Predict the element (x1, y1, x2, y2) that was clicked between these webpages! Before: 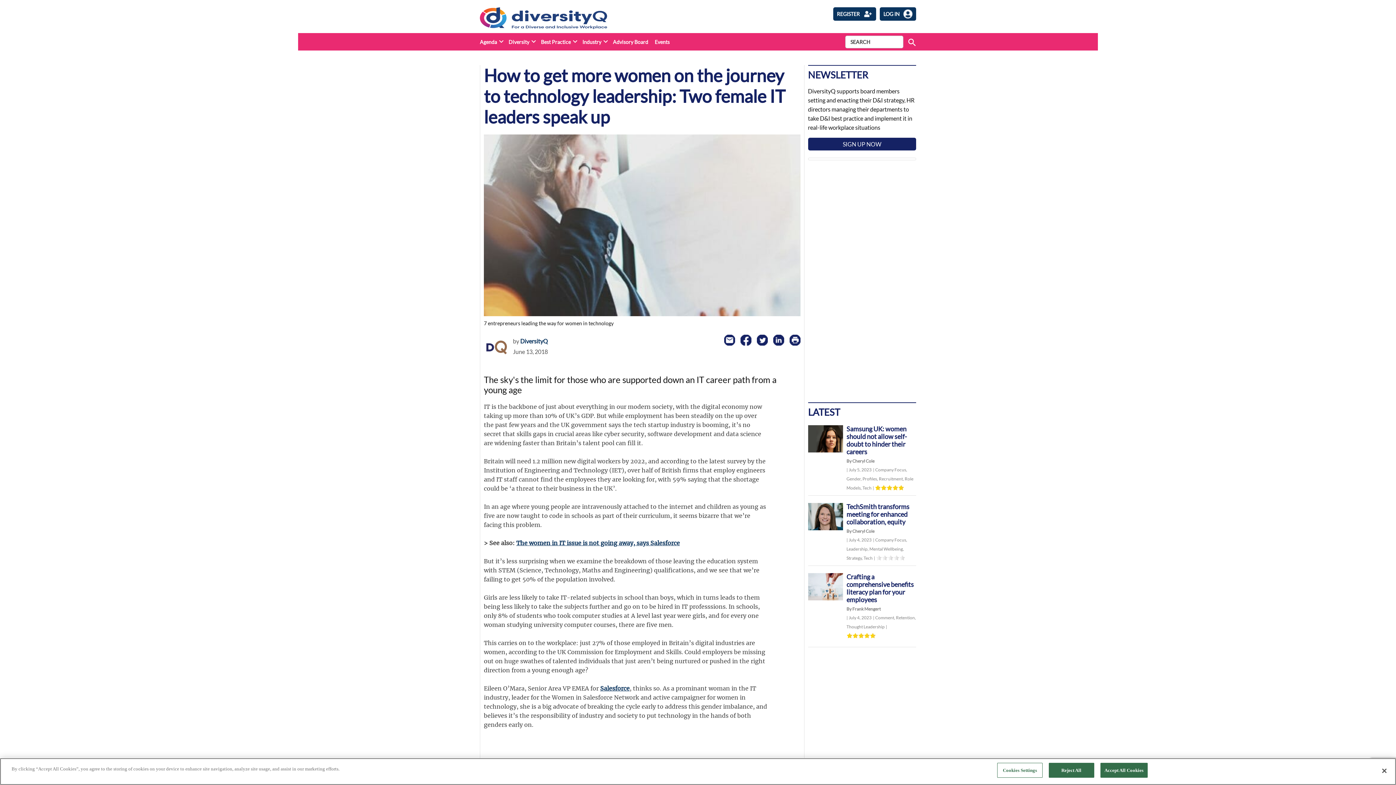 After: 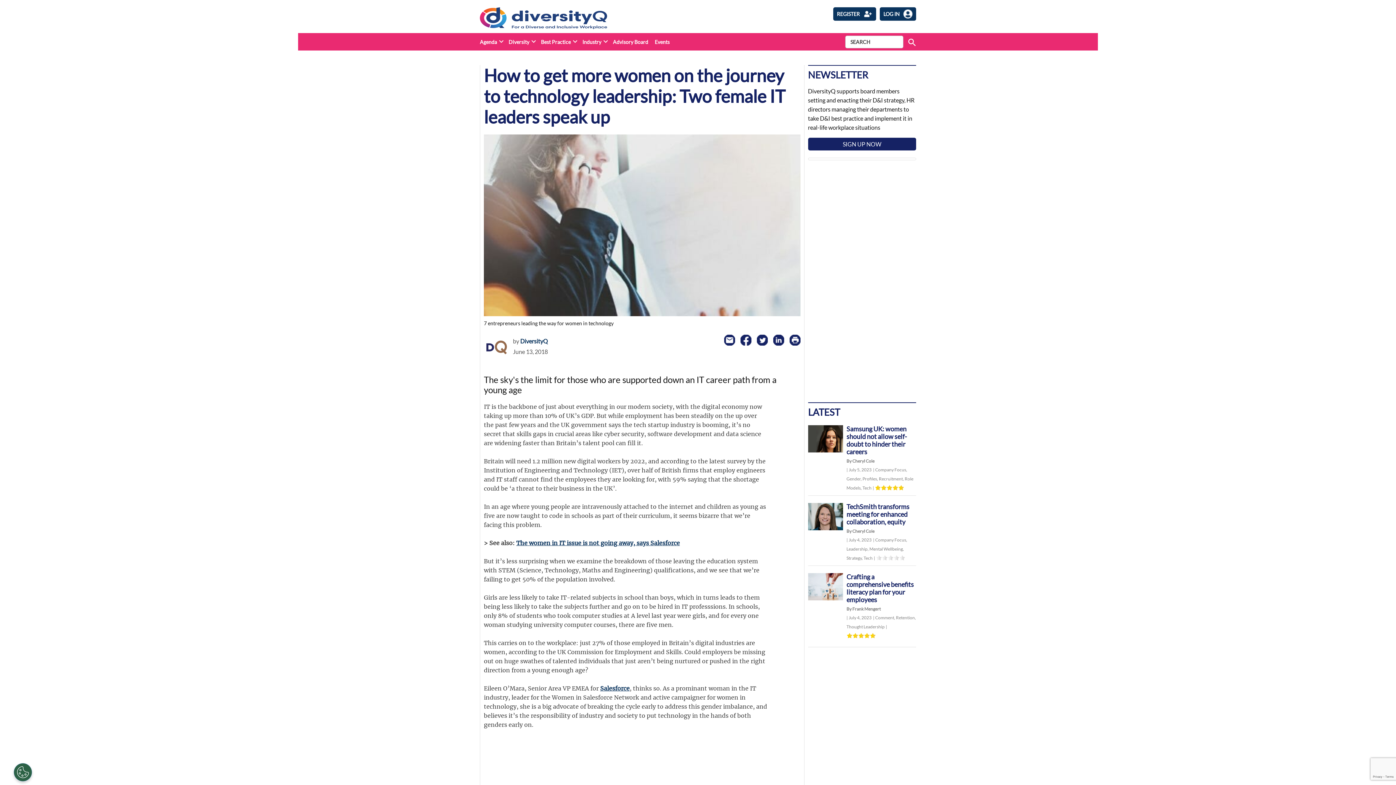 Action: label: Reject All bbox: (1049, 763, 1094, 778)